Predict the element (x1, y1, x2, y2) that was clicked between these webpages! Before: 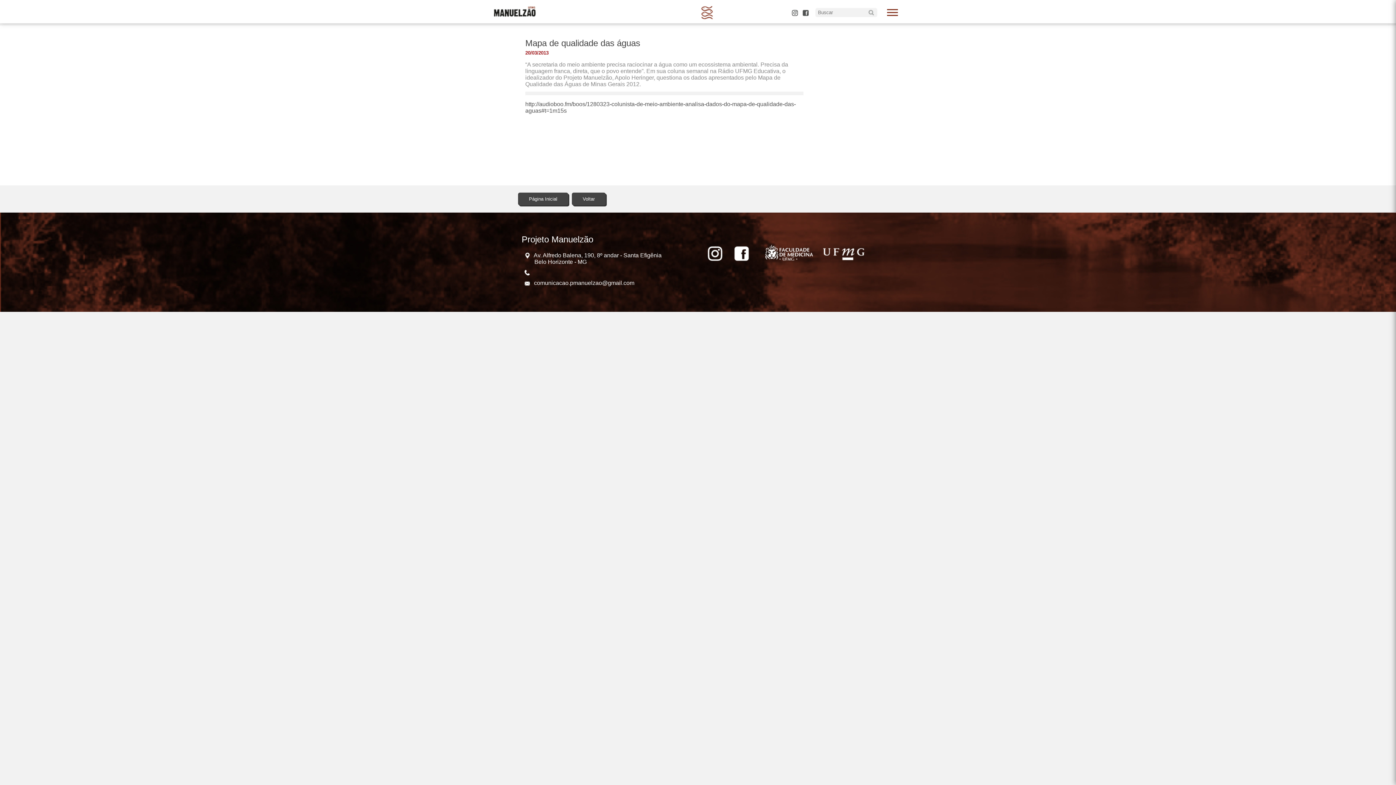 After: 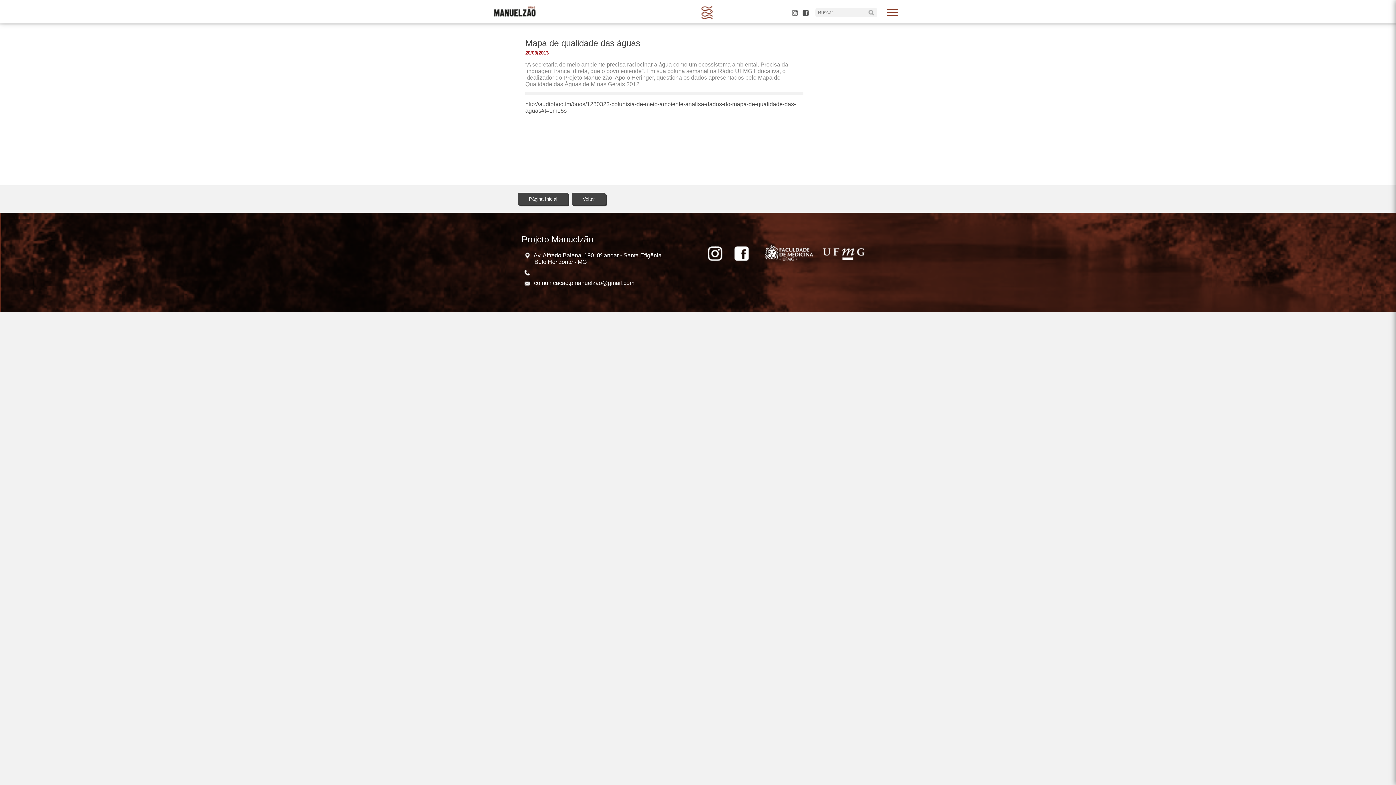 Action: bbox: (761, 238, 816, 267)